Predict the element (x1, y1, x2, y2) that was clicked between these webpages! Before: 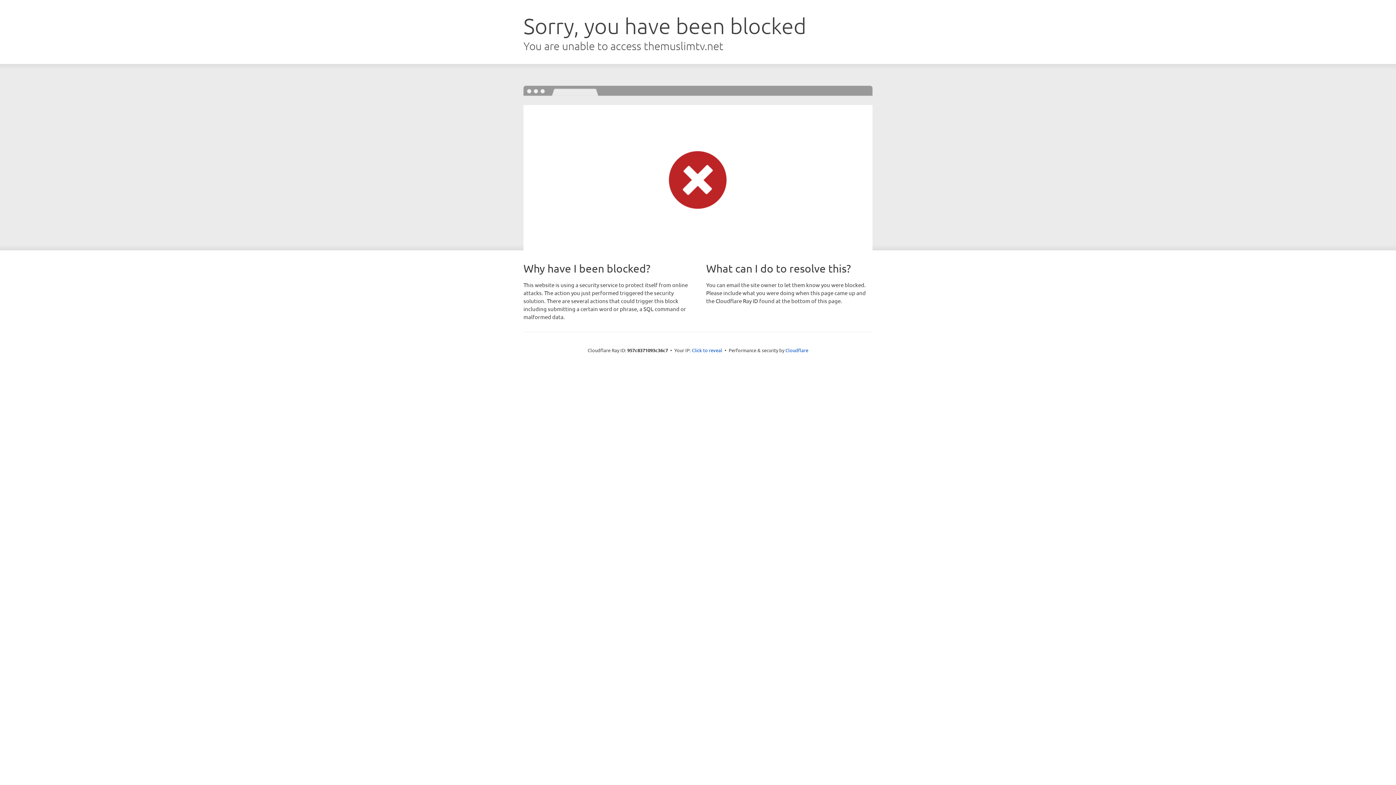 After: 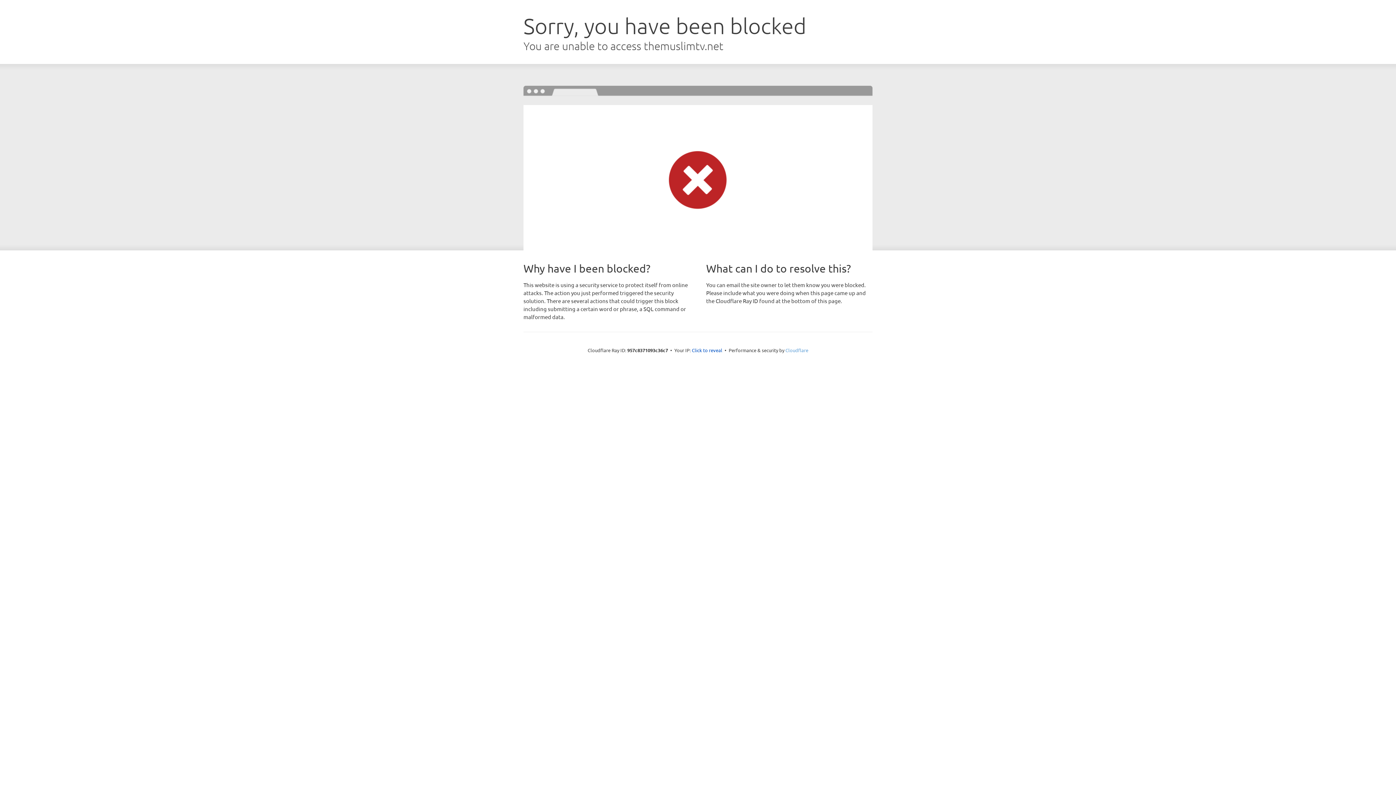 Action: bbox: (785, 347, 808, 353) label: Cloudflare